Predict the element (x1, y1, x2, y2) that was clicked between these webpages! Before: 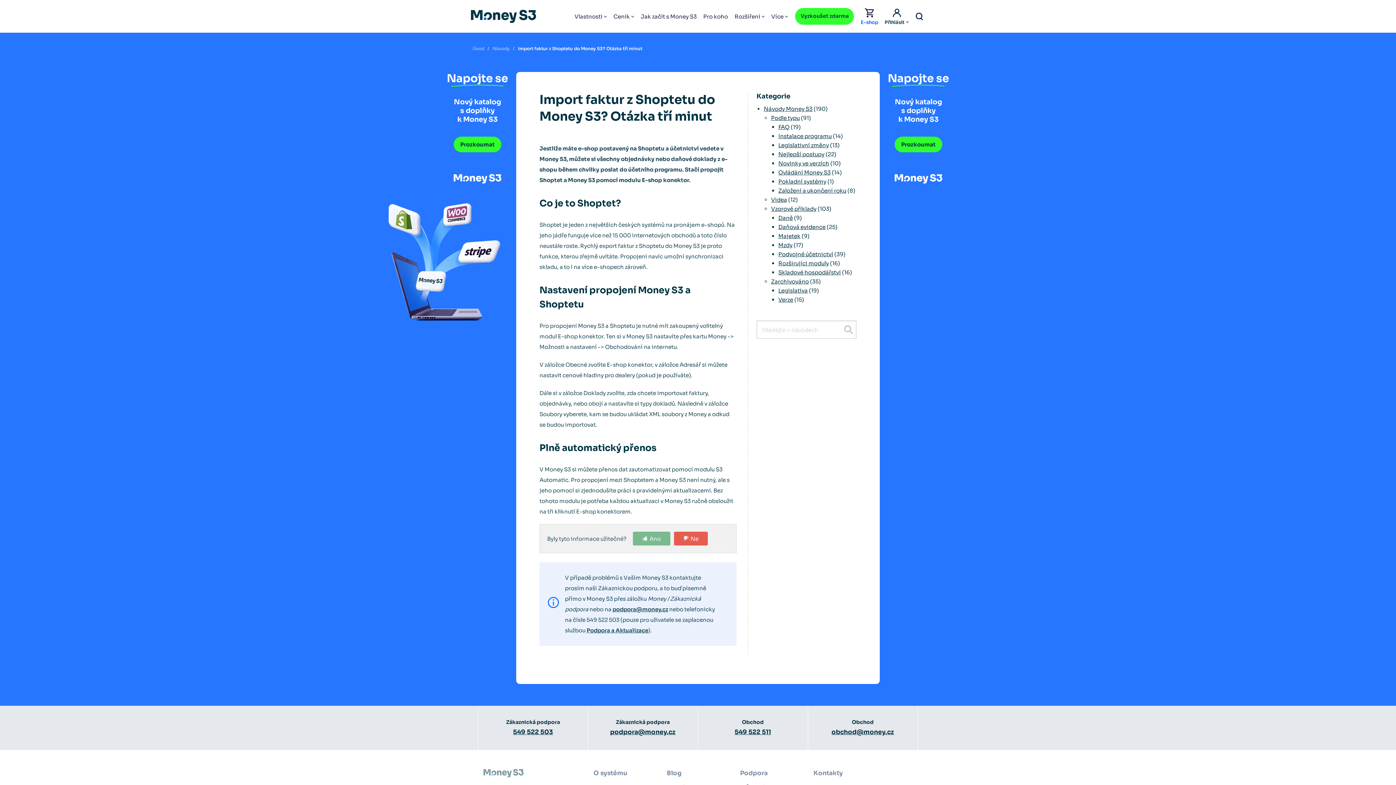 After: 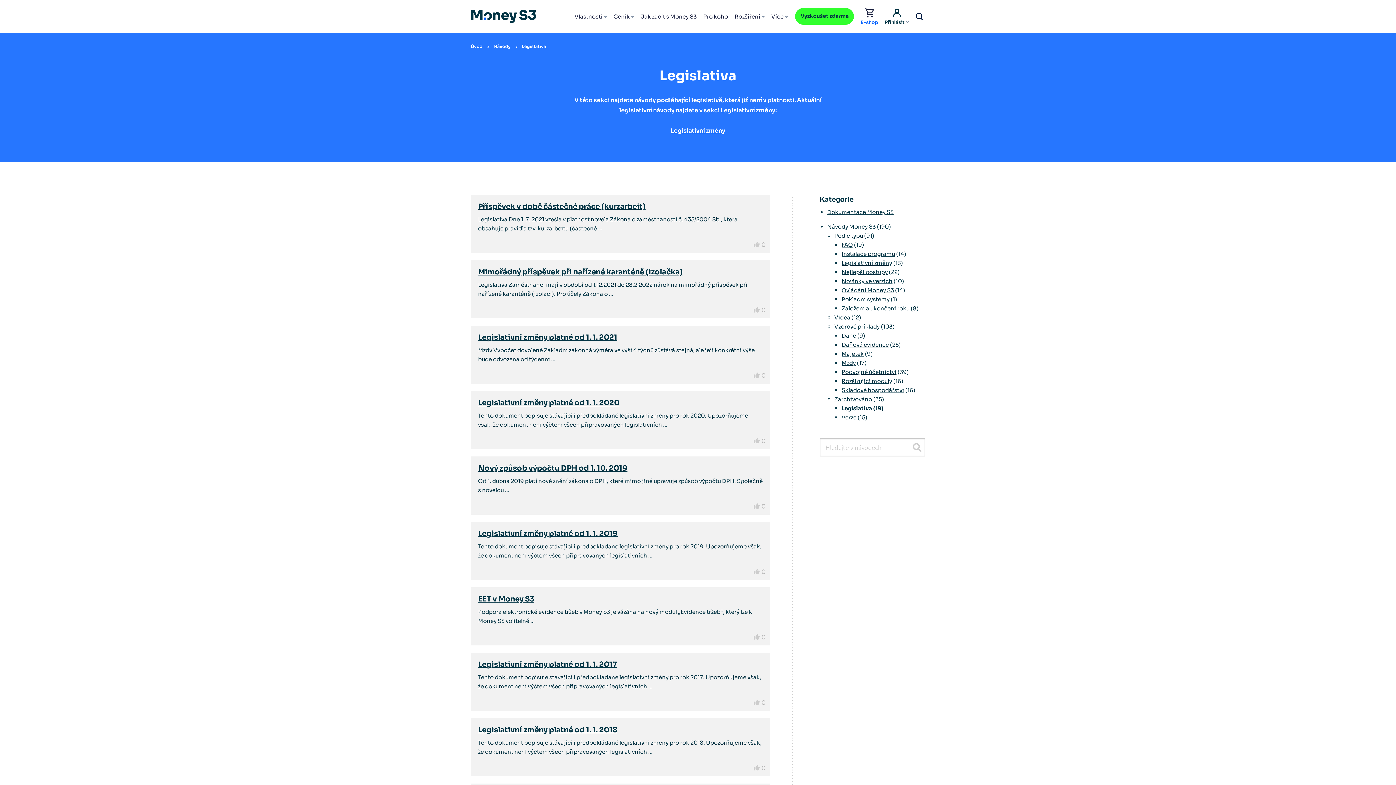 Action: bbox: (778, 287, 808, 294) label: Legislativa